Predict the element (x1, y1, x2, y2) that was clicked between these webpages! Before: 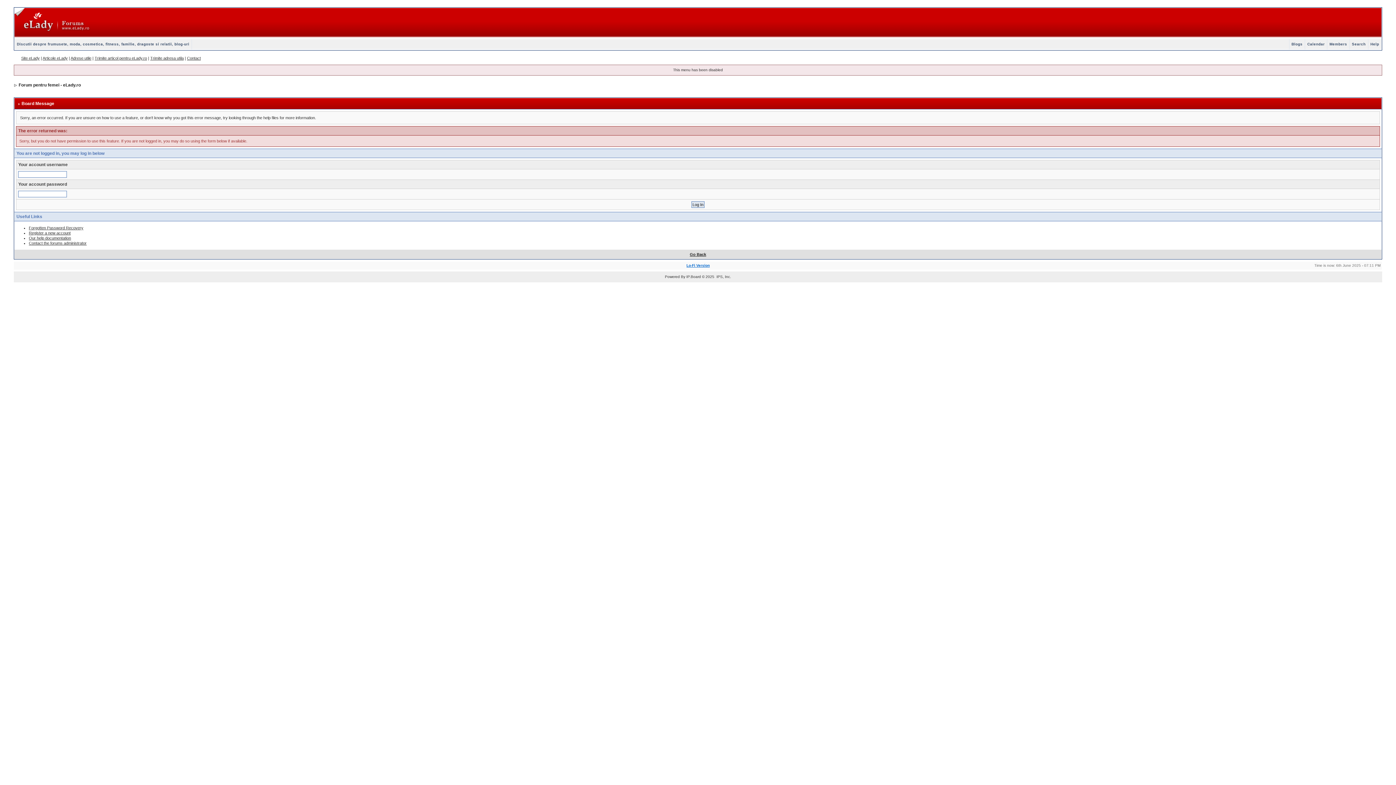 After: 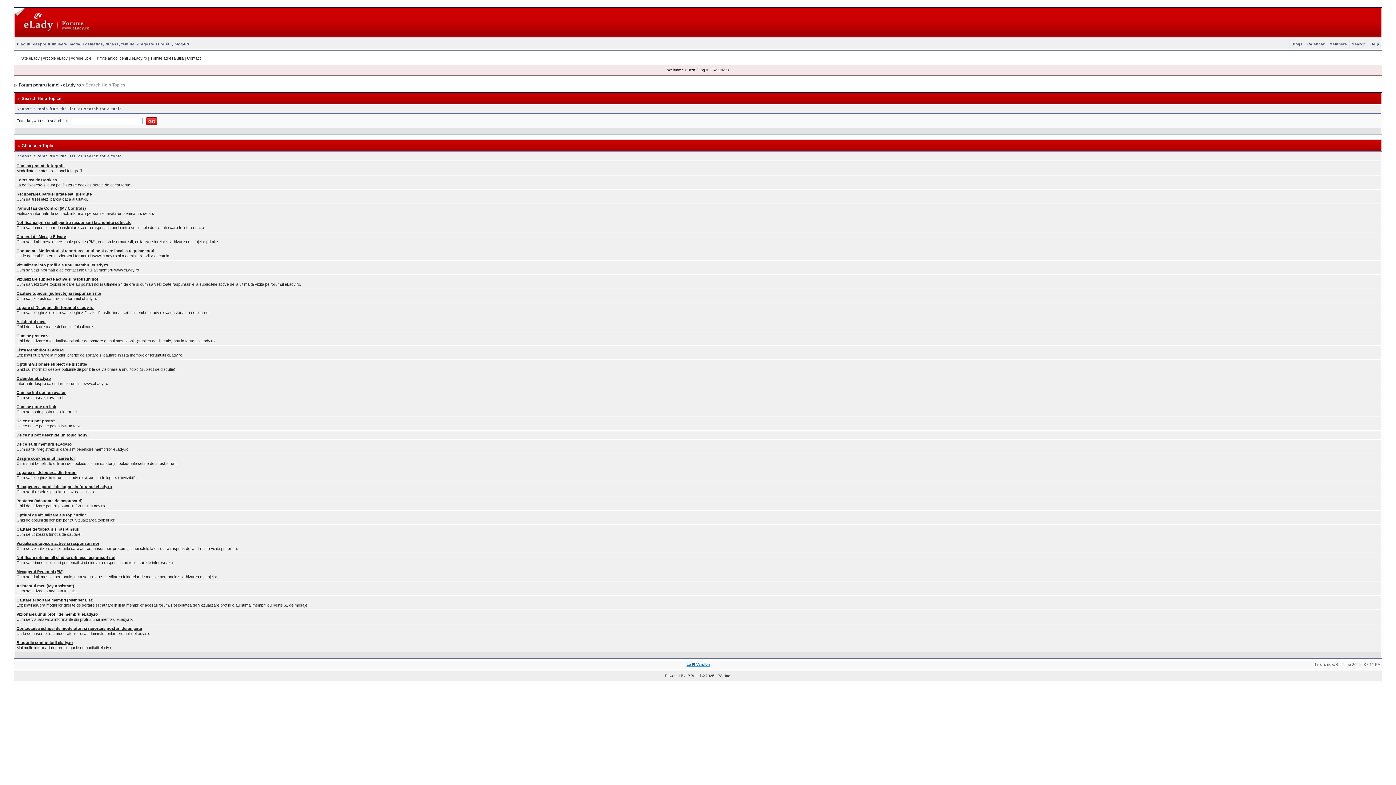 Action: bbox: (1368, 42, 1381, 46) label: Help